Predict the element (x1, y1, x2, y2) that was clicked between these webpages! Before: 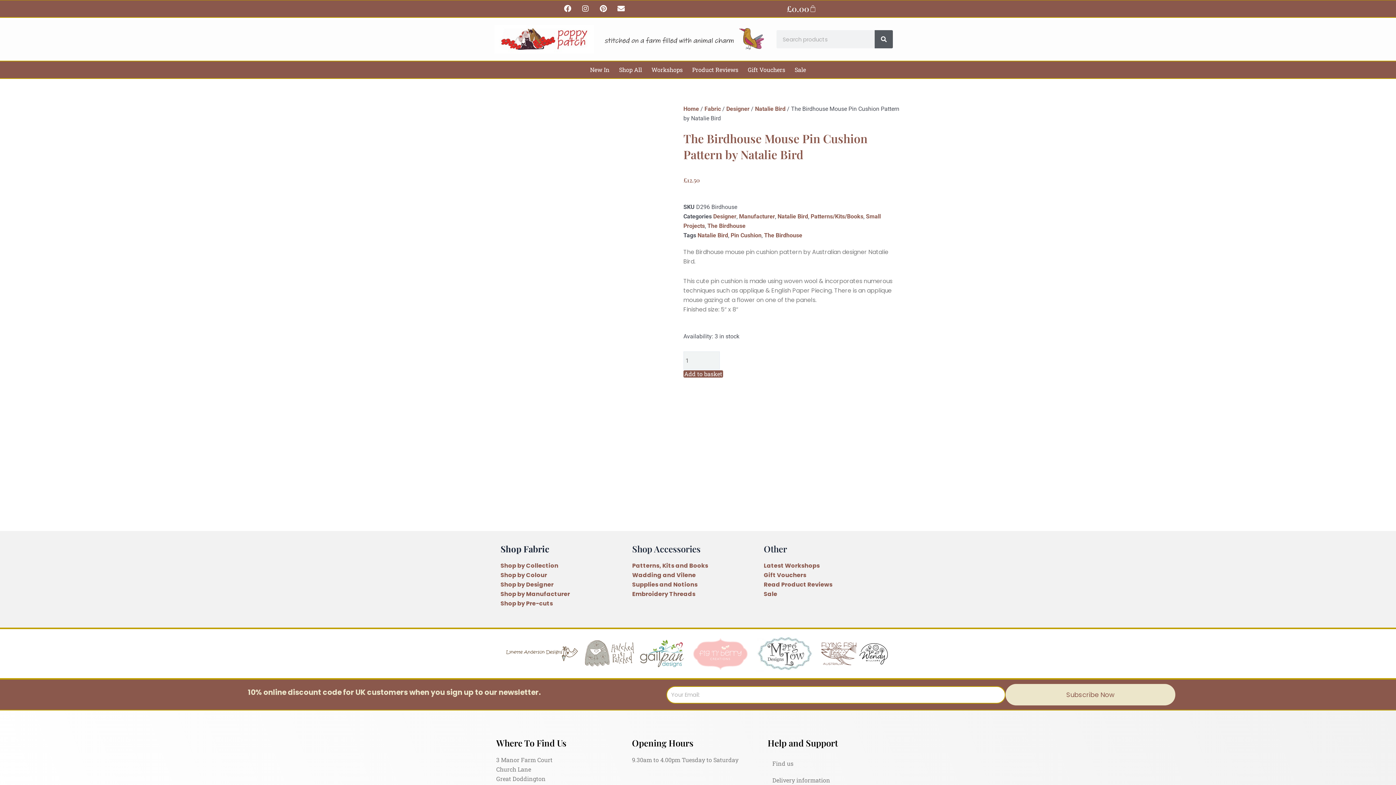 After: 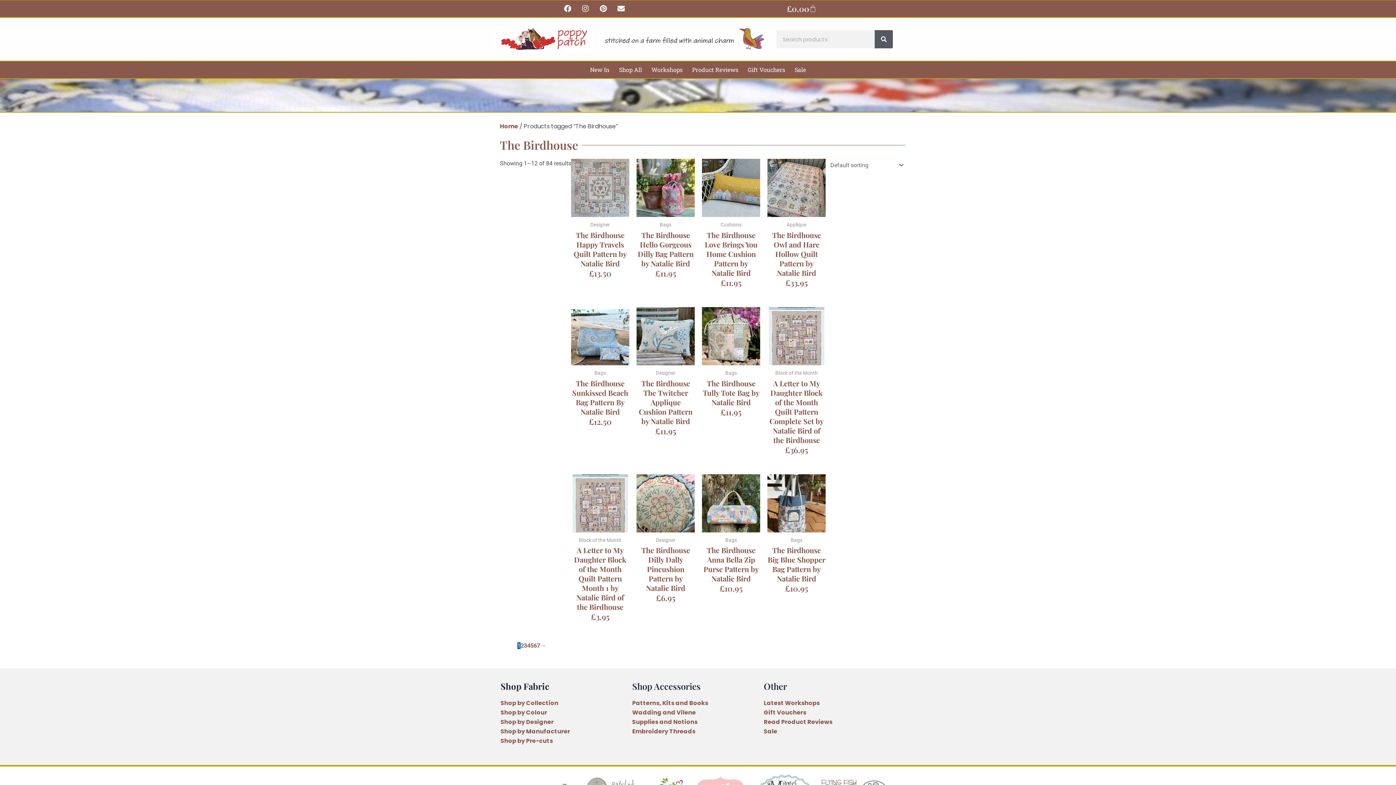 Action: bbox: (764, 232, 802, 239) label: The Birdhouse